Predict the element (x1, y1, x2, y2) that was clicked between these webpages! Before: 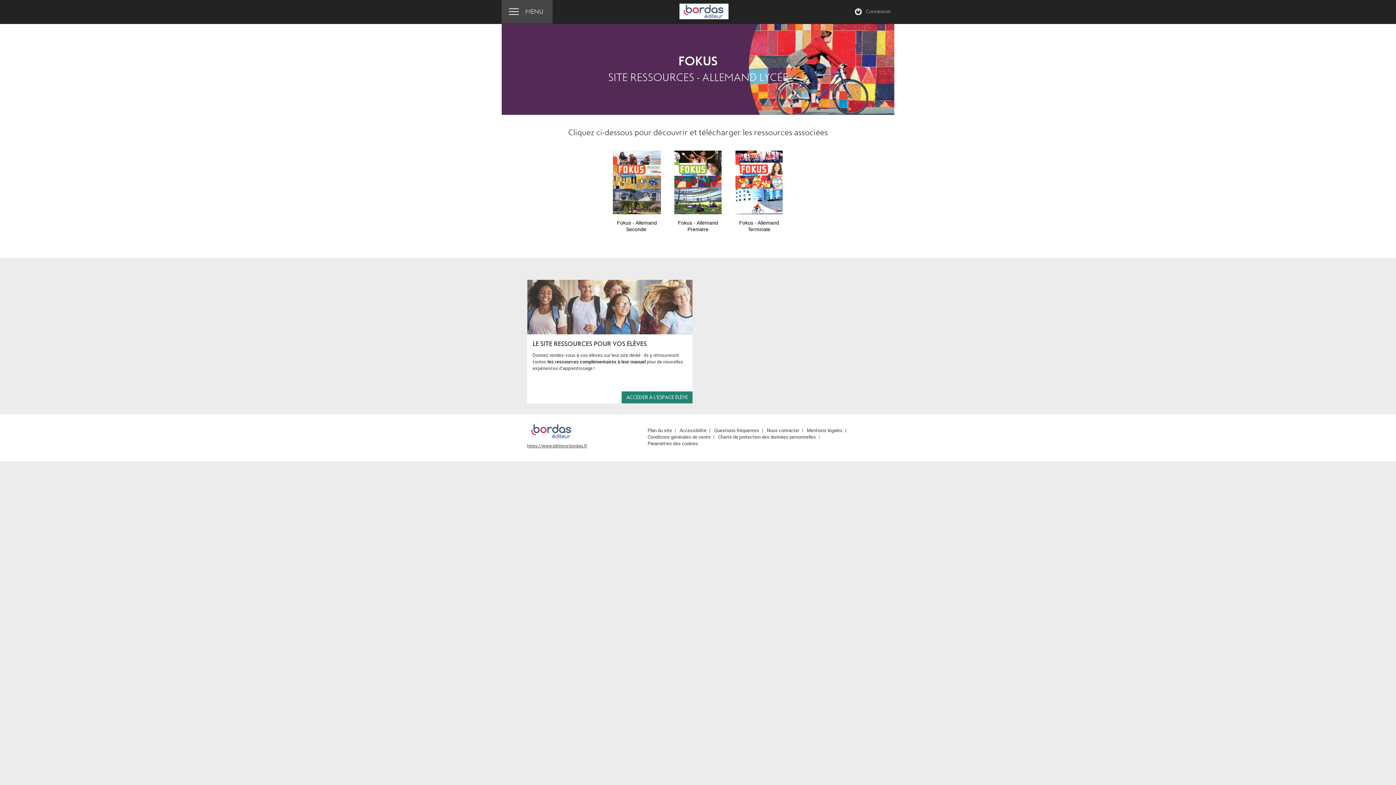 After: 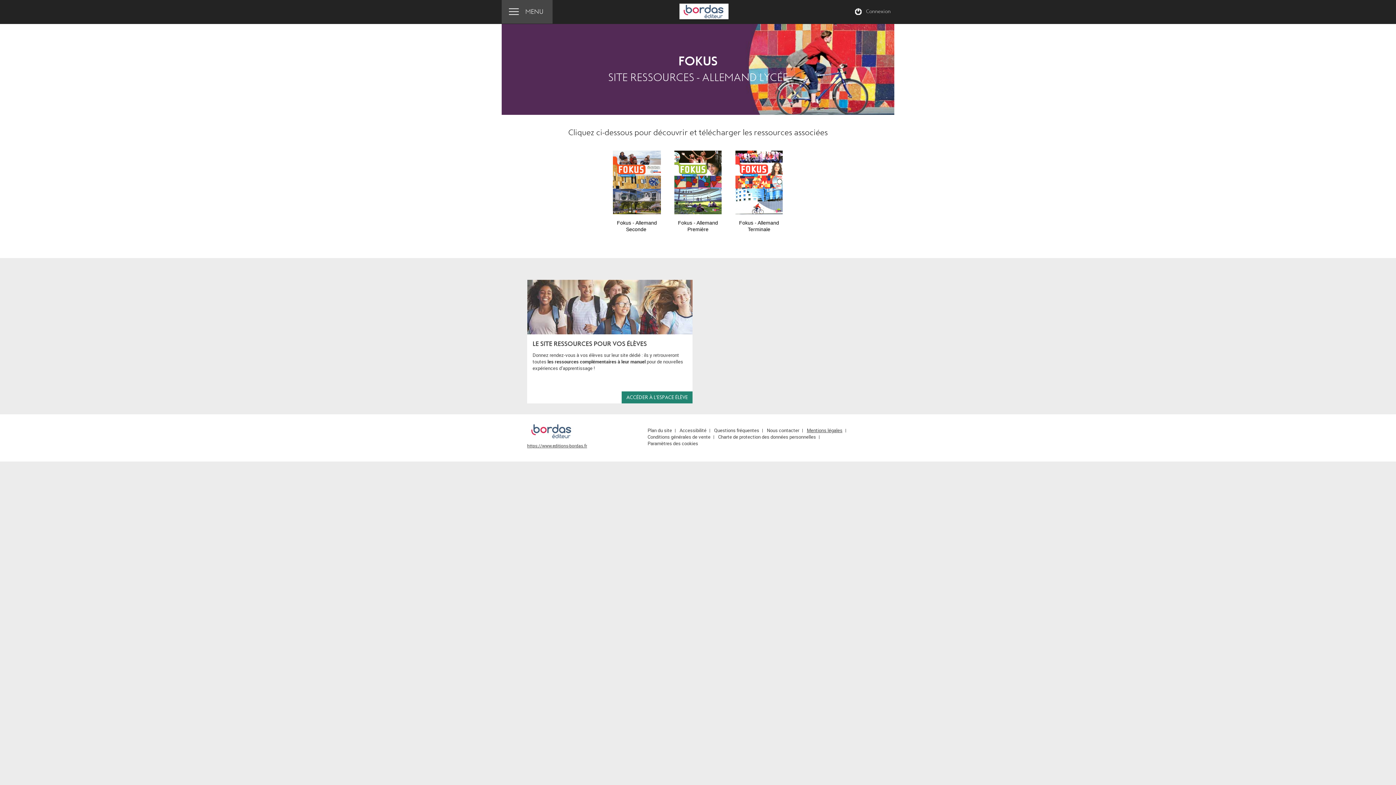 Action: label: Mentions légales bbox: (804, 427, 846, 433)